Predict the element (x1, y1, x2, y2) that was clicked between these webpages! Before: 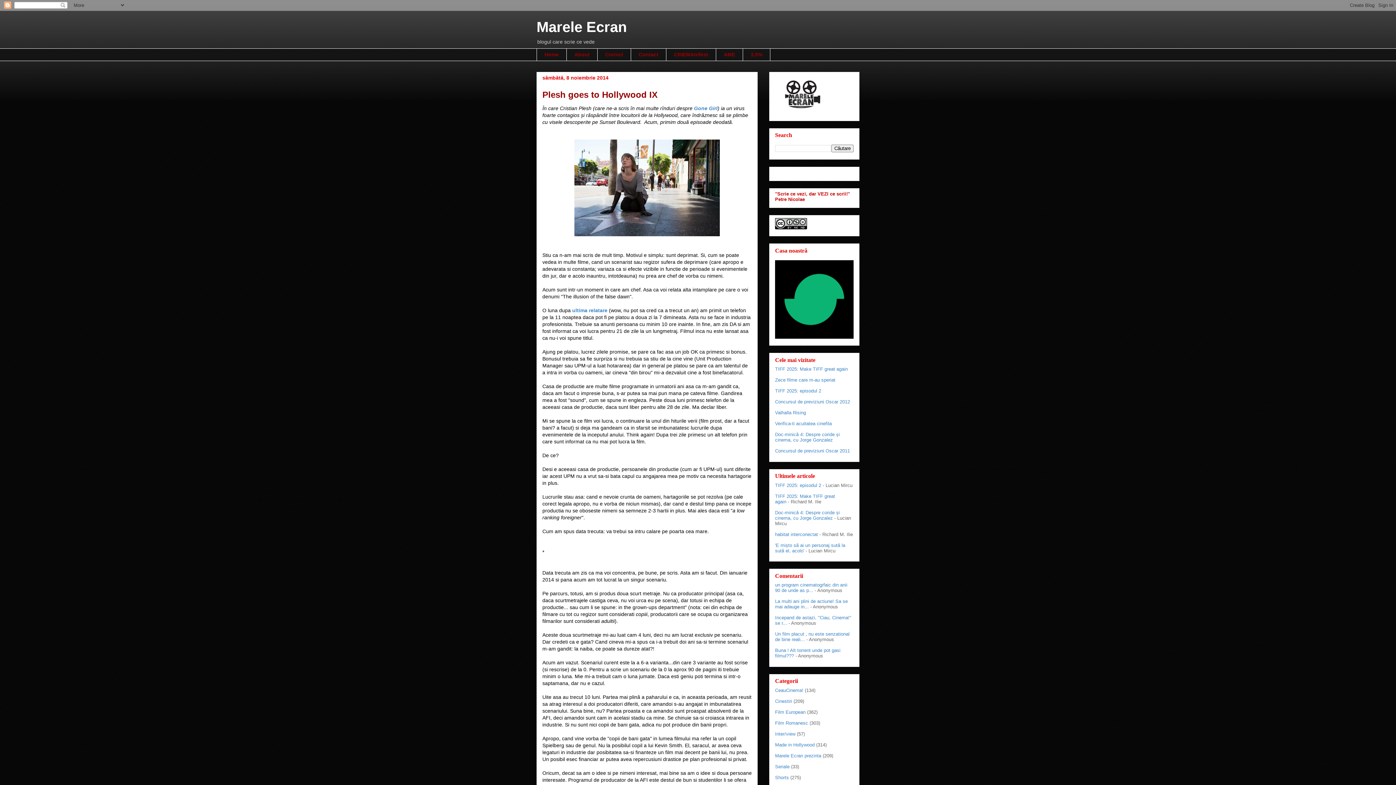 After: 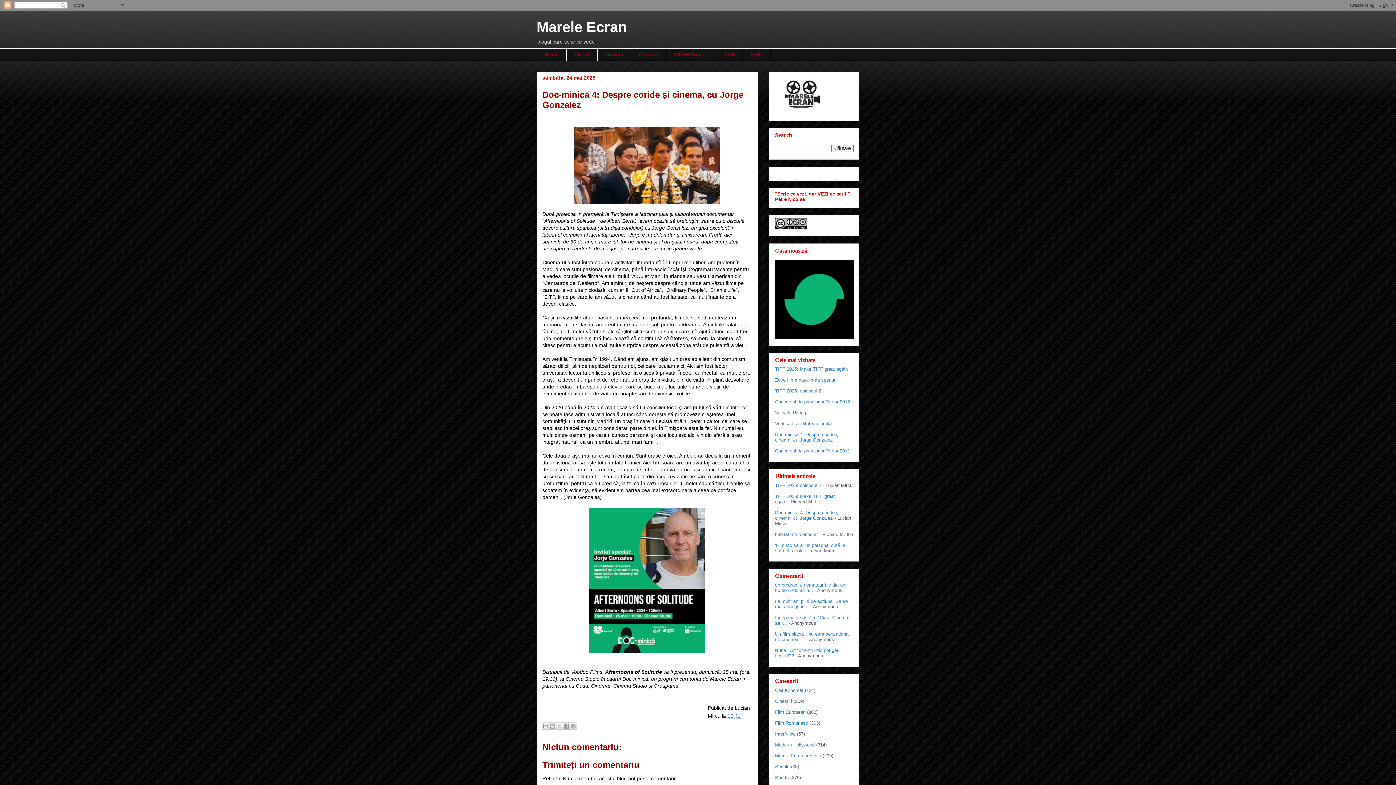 Action: bbox: (775, 432, 840, 442) label: Doc-minică 4: Despre coride și cinema, cu Jorge Gonzalez